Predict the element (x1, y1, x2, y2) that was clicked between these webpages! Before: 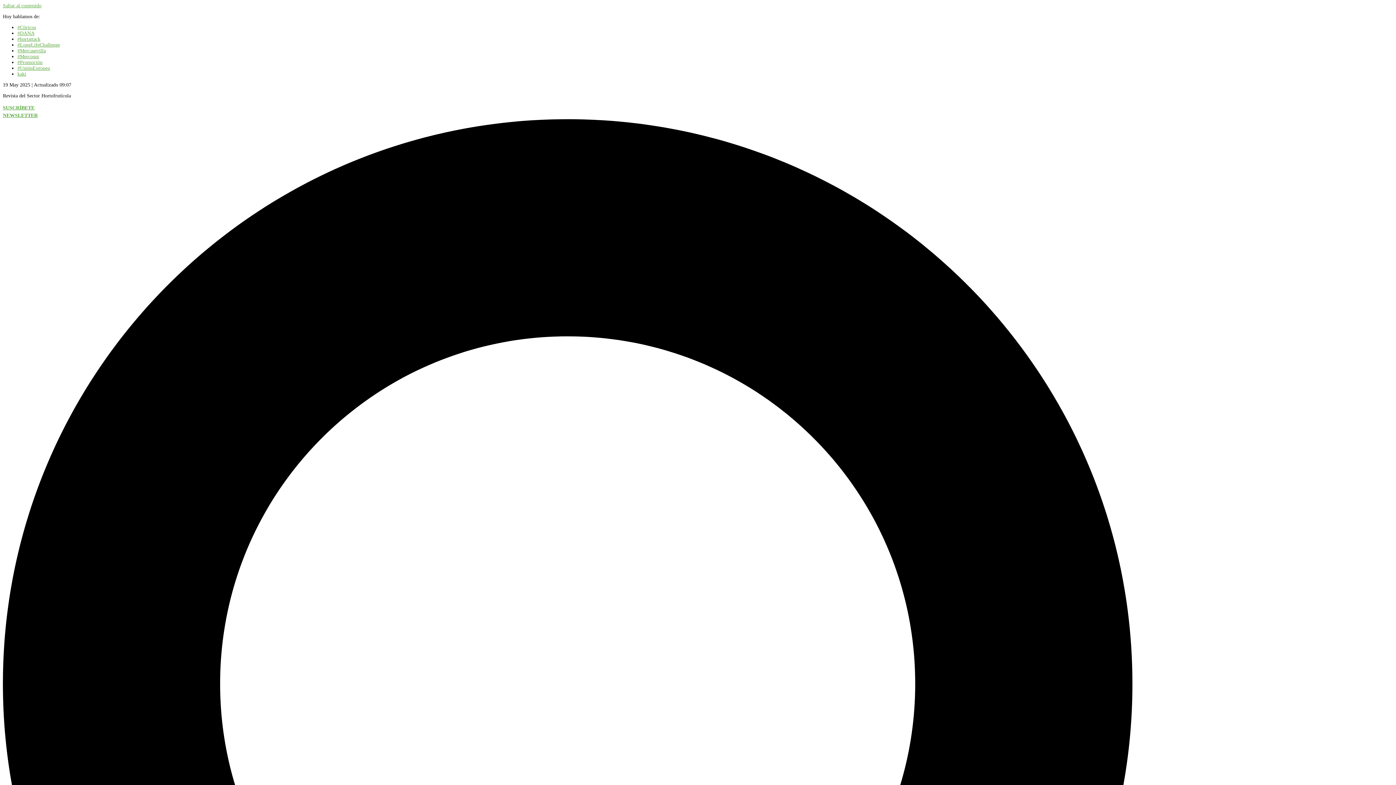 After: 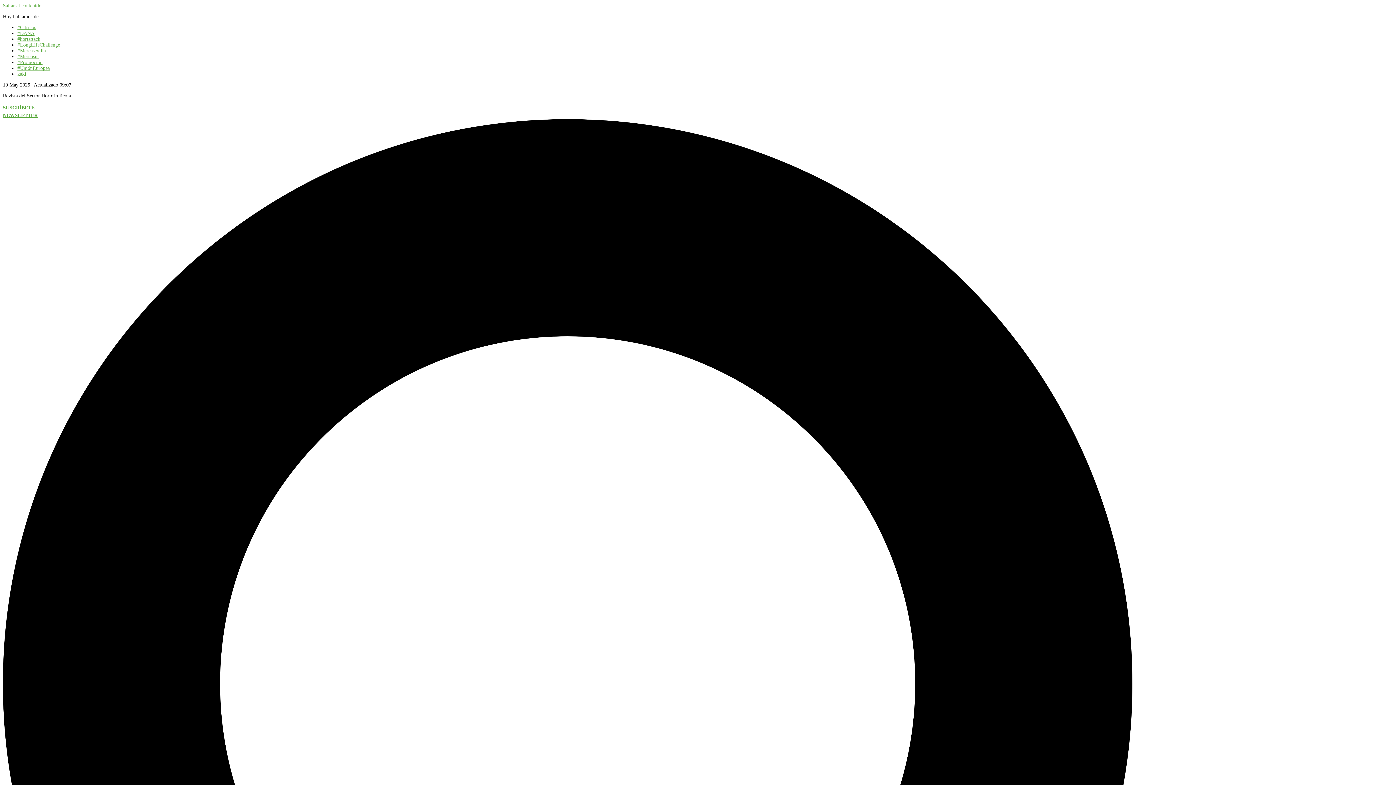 Action: label: #DANA bbox: (17, 30, 34, 36)